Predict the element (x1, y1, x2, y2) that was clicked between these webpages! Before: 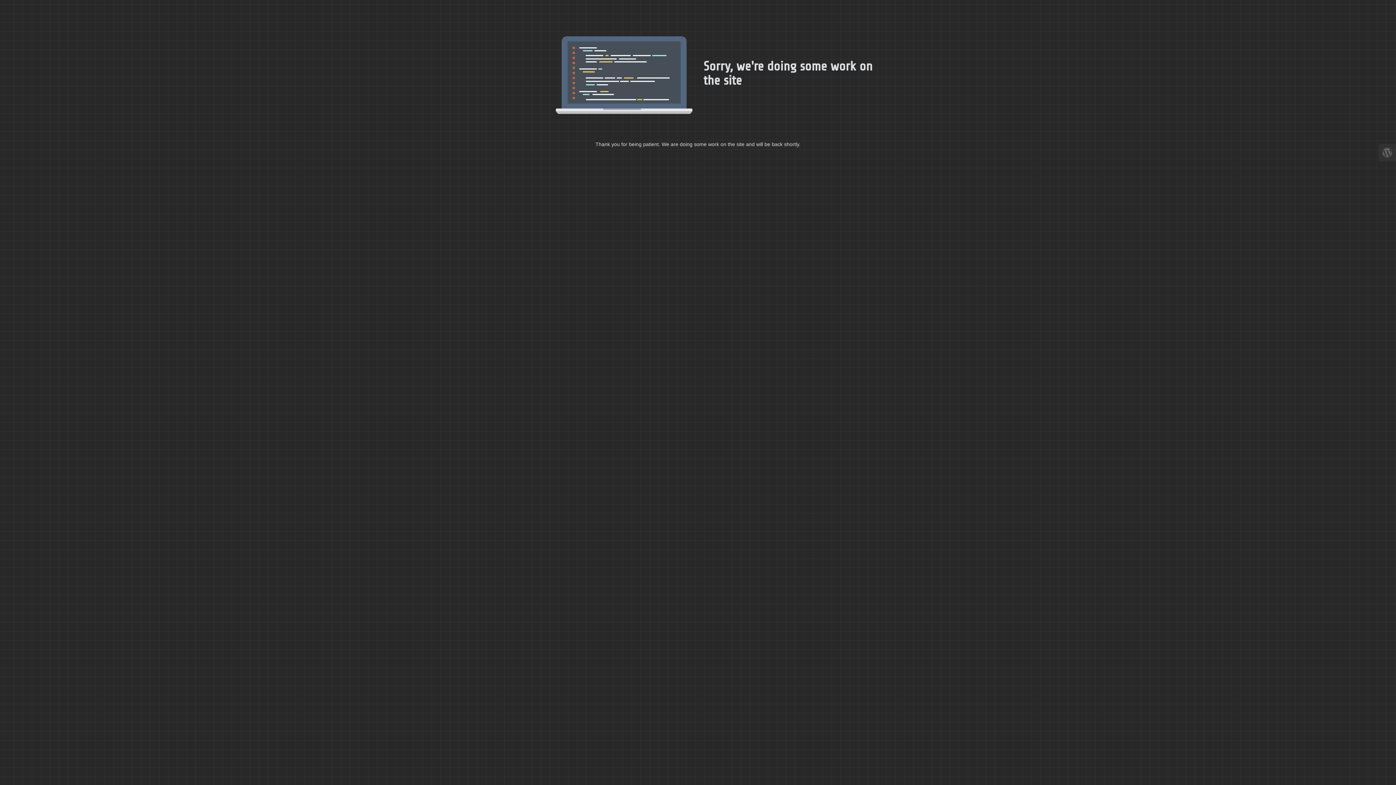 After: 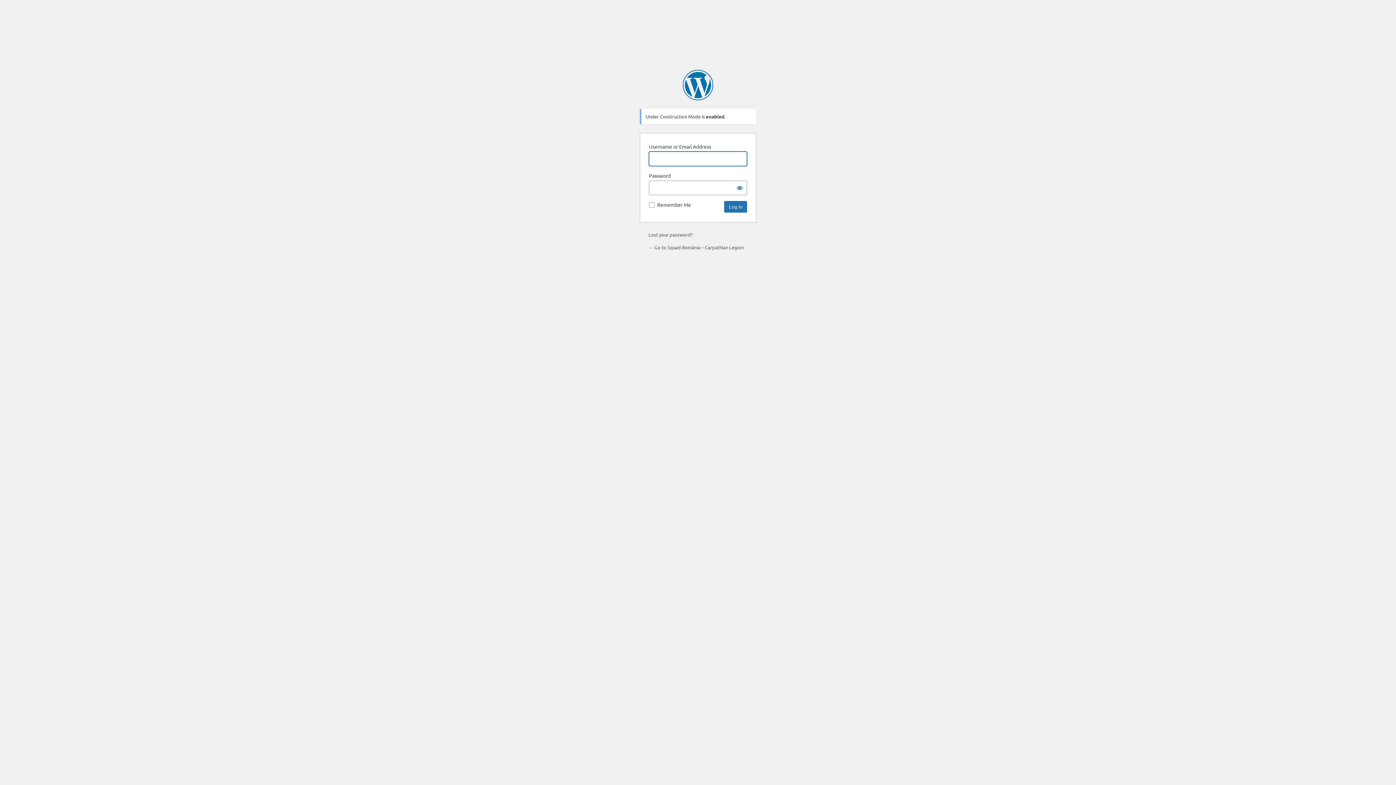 Action: bbox: (1378, 144, 1396, 161)